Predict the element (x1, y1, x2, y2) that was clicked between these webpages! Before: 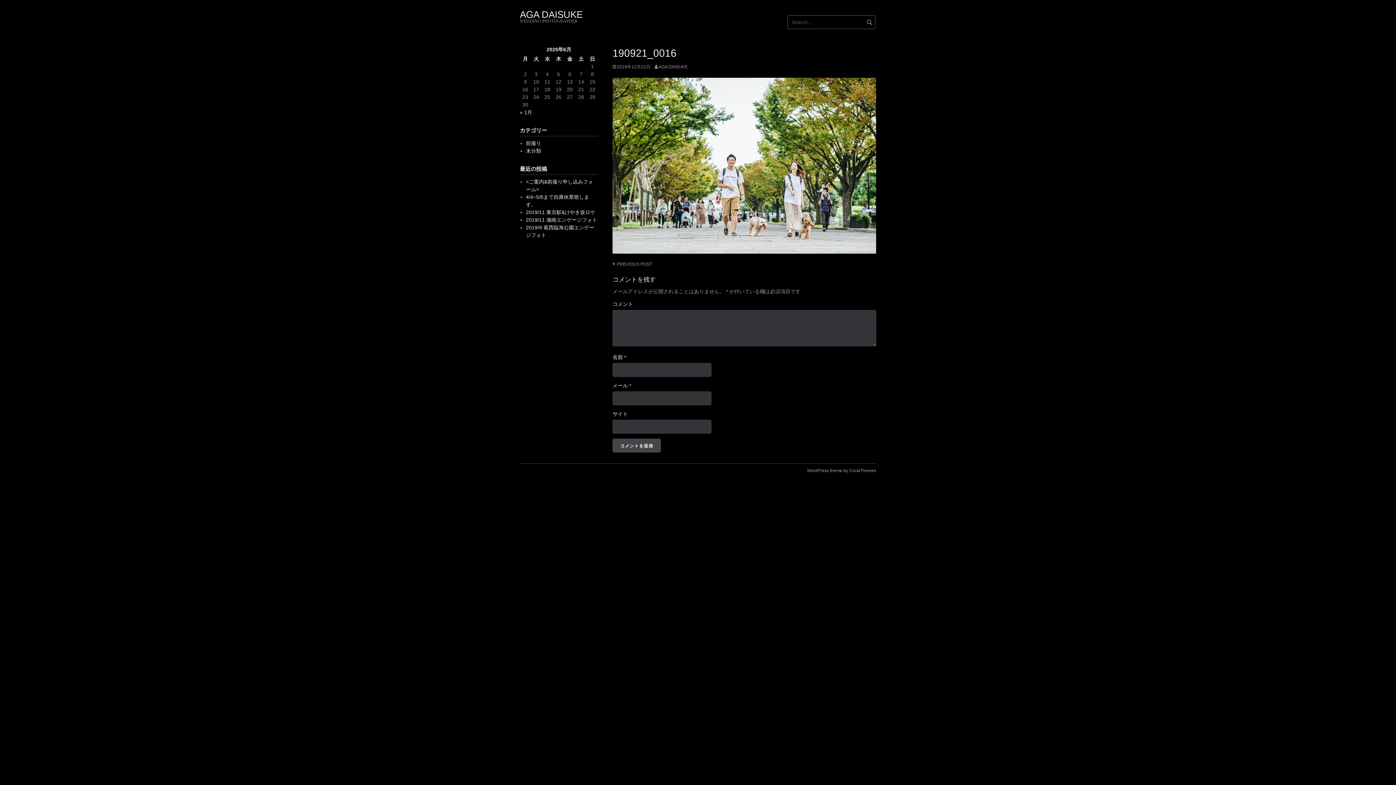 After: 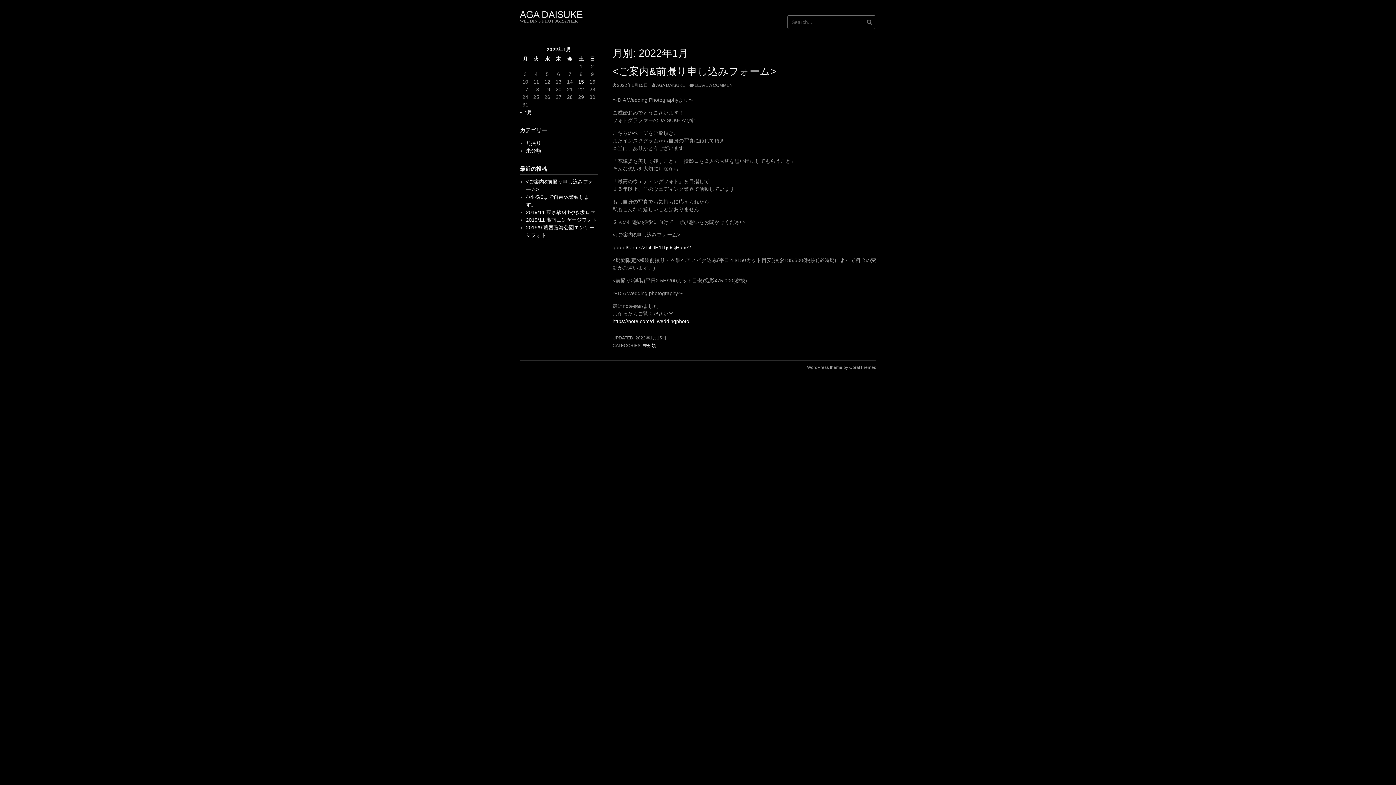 Action: label: « 1月 bbox: (520, 109, 532, 115)